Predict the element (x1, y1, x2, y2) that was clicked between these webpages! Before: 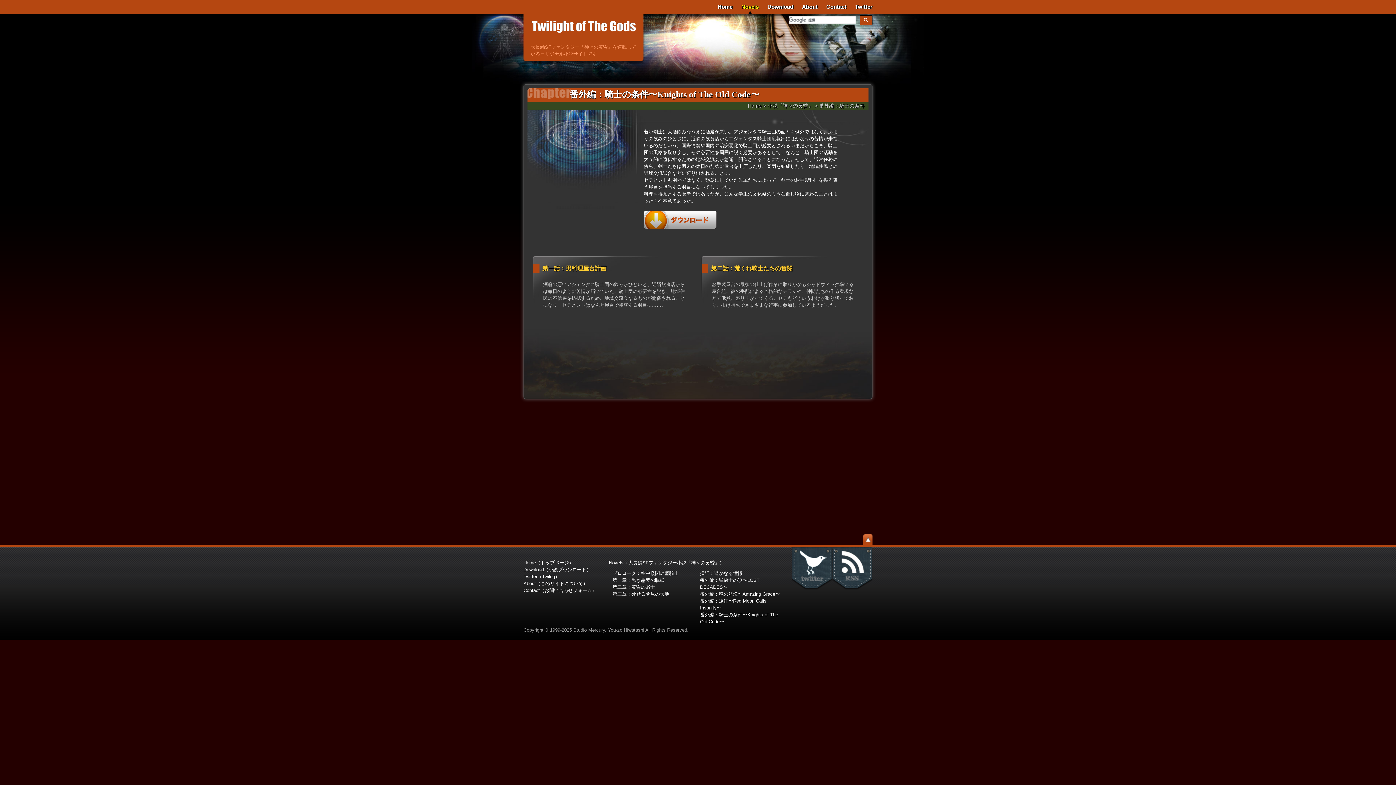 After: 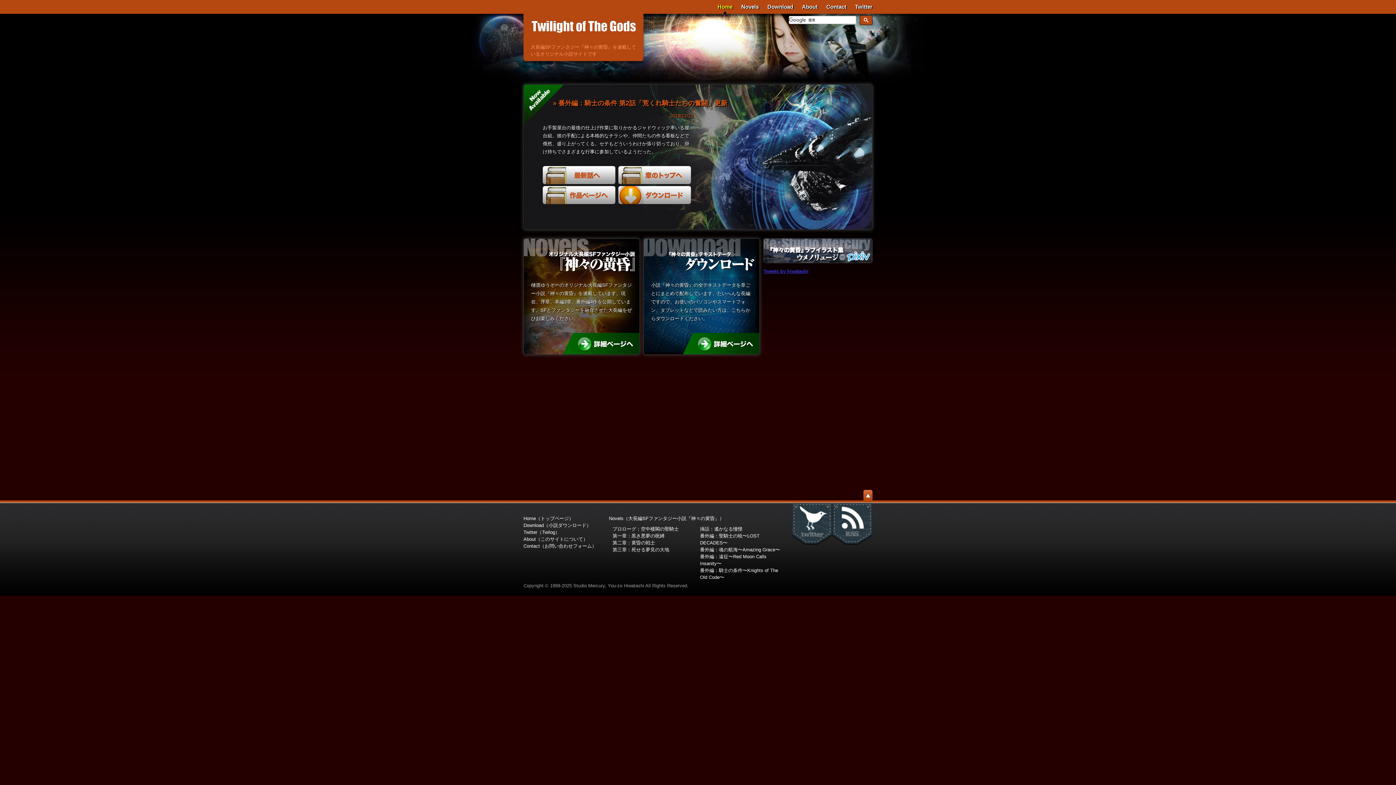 Action: bbox: (748, 102, 761, 108) label: Home